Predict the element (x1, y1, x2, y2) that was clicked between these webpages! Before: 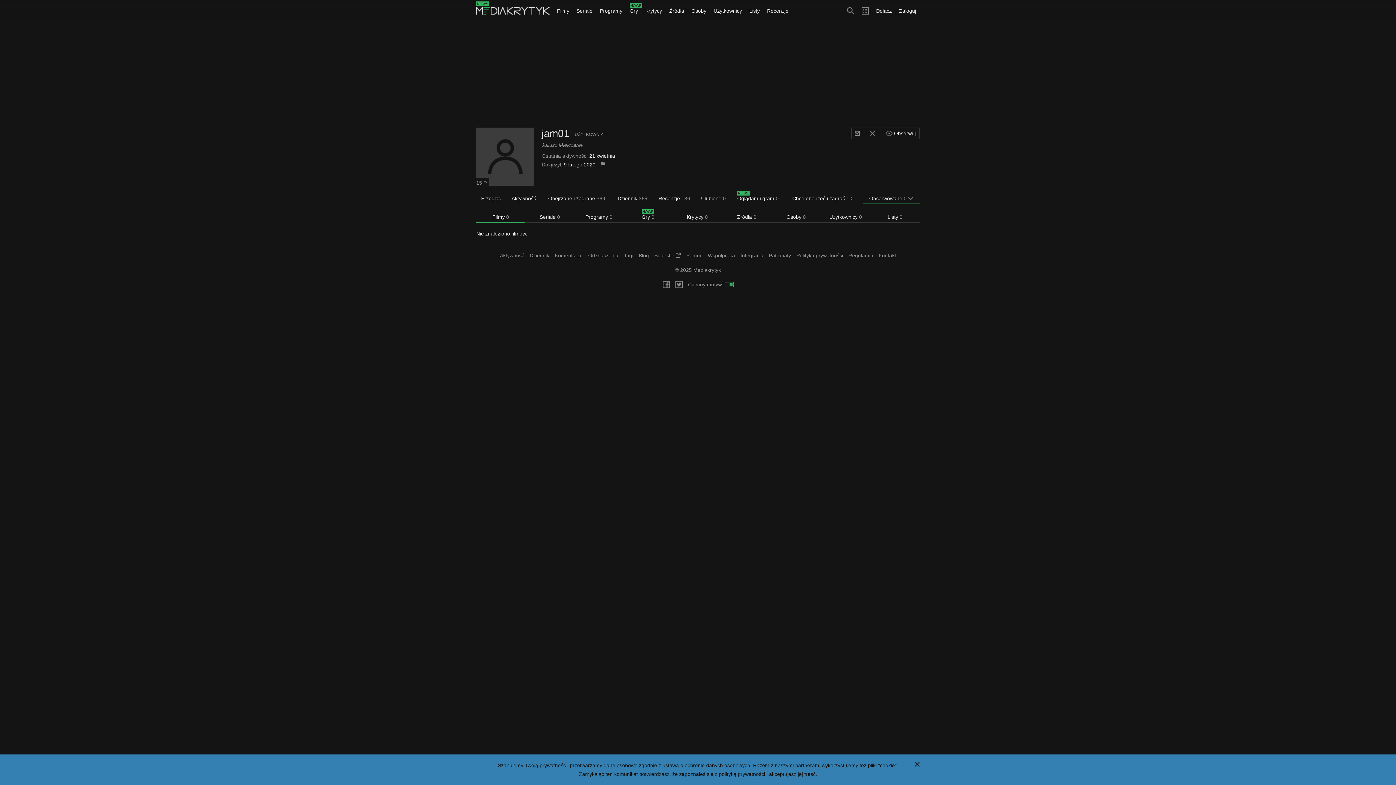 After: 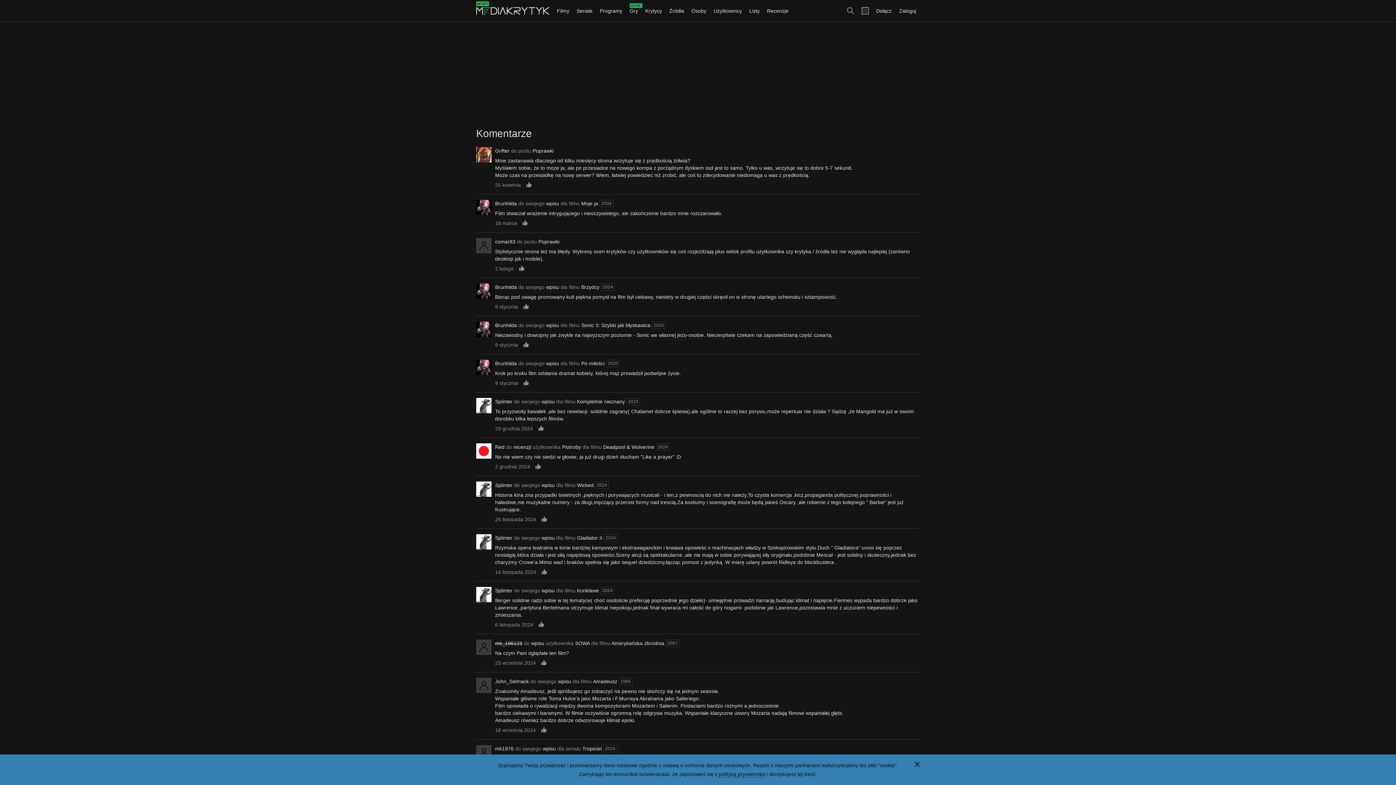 Action: bbox: (554, 252, 582, 258) label: Komentarze